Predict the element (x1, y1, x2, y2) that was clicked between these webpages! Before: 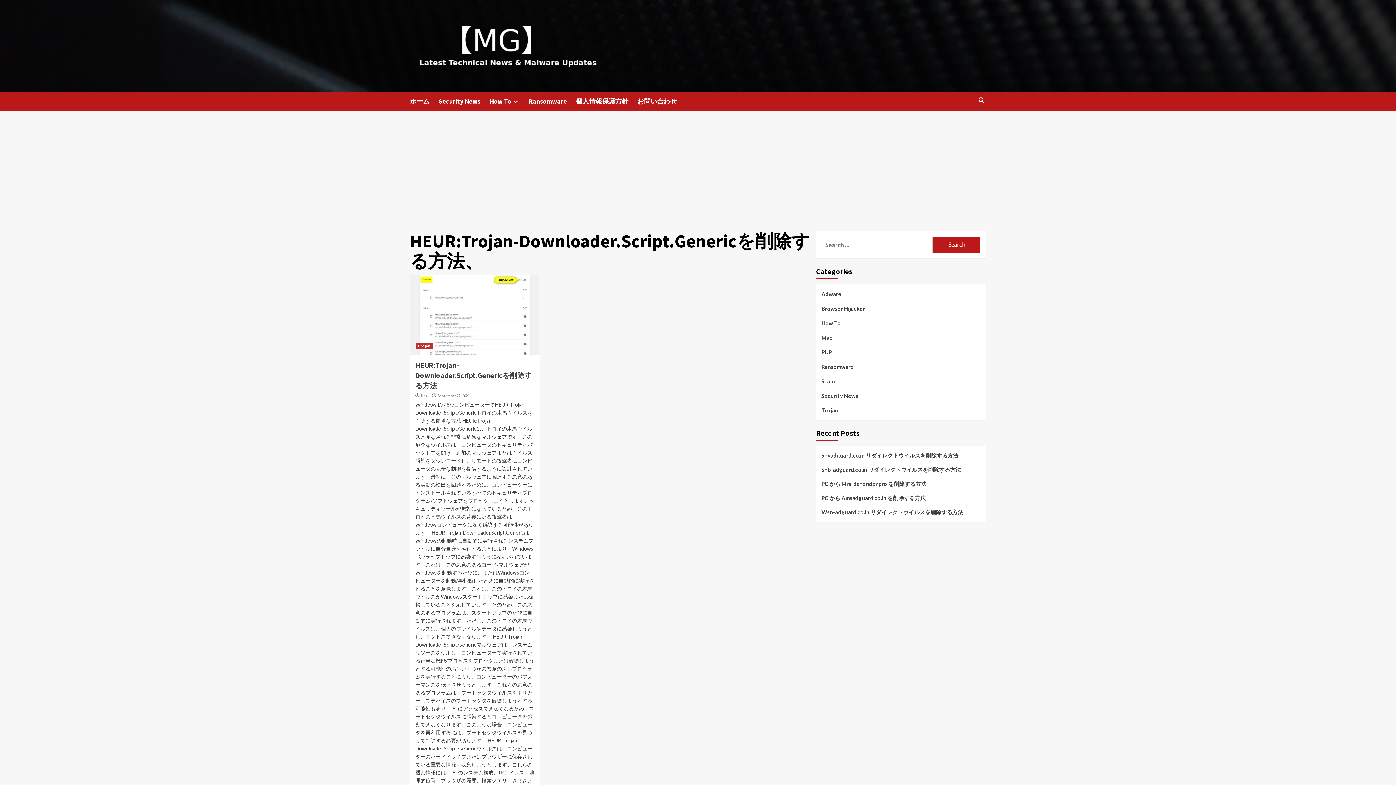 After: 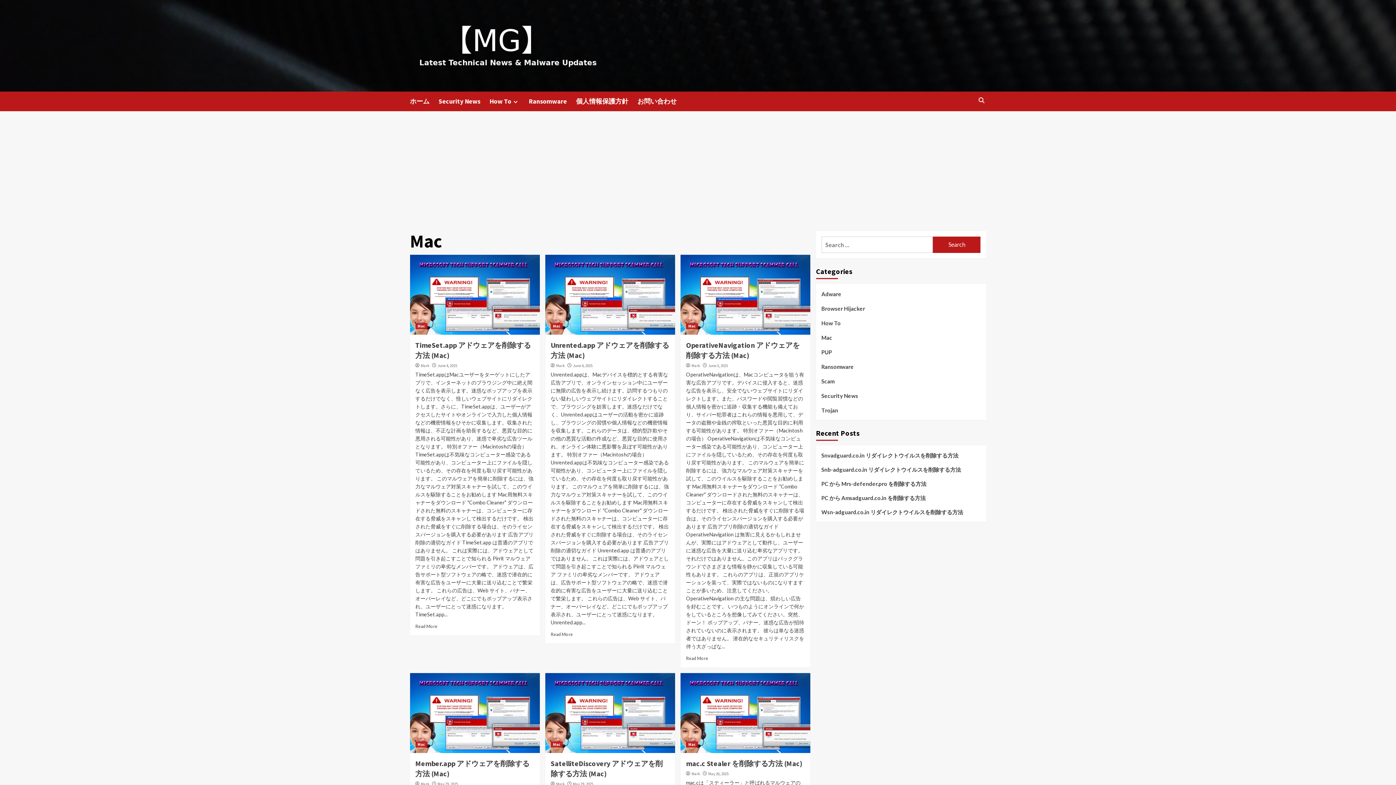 Action: bbox: (821, 333, 832, 347) label: Mac